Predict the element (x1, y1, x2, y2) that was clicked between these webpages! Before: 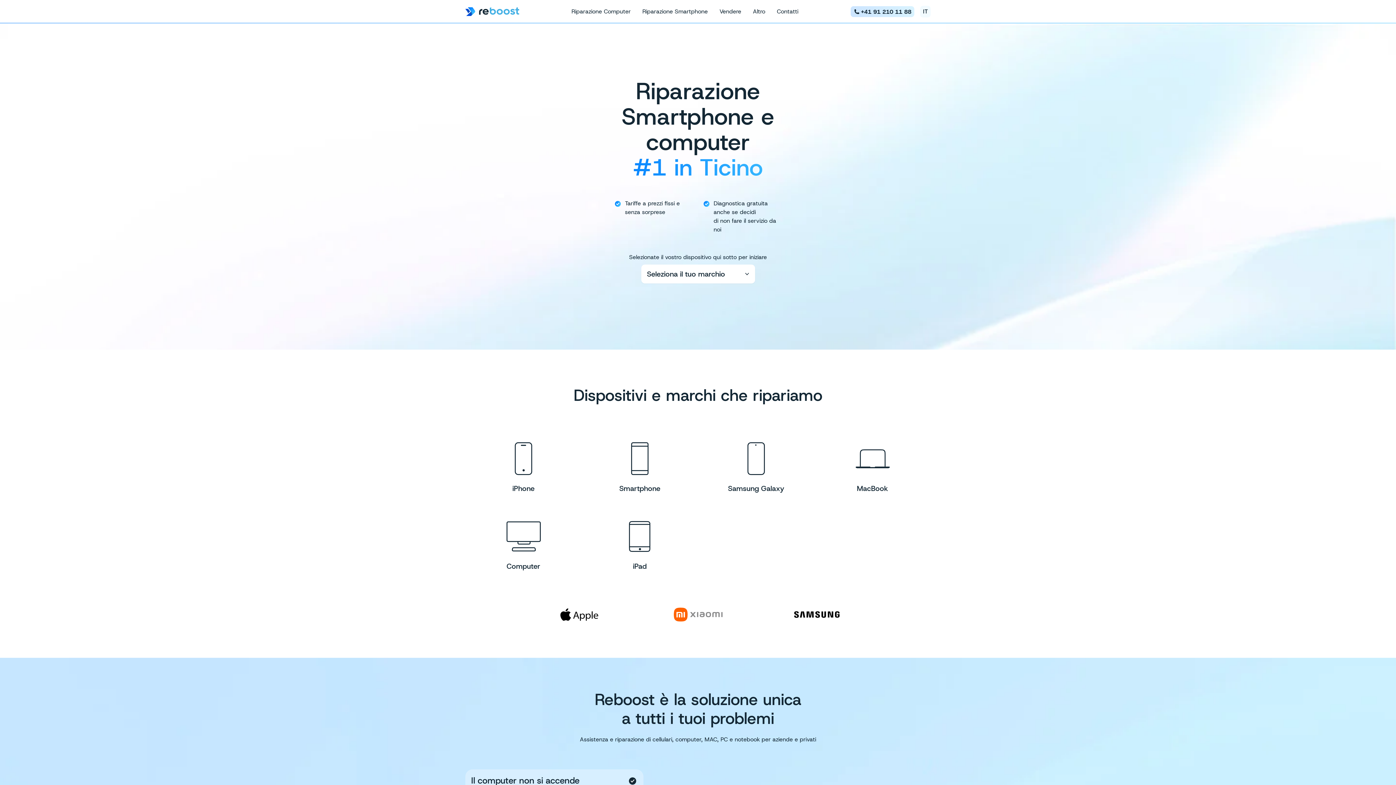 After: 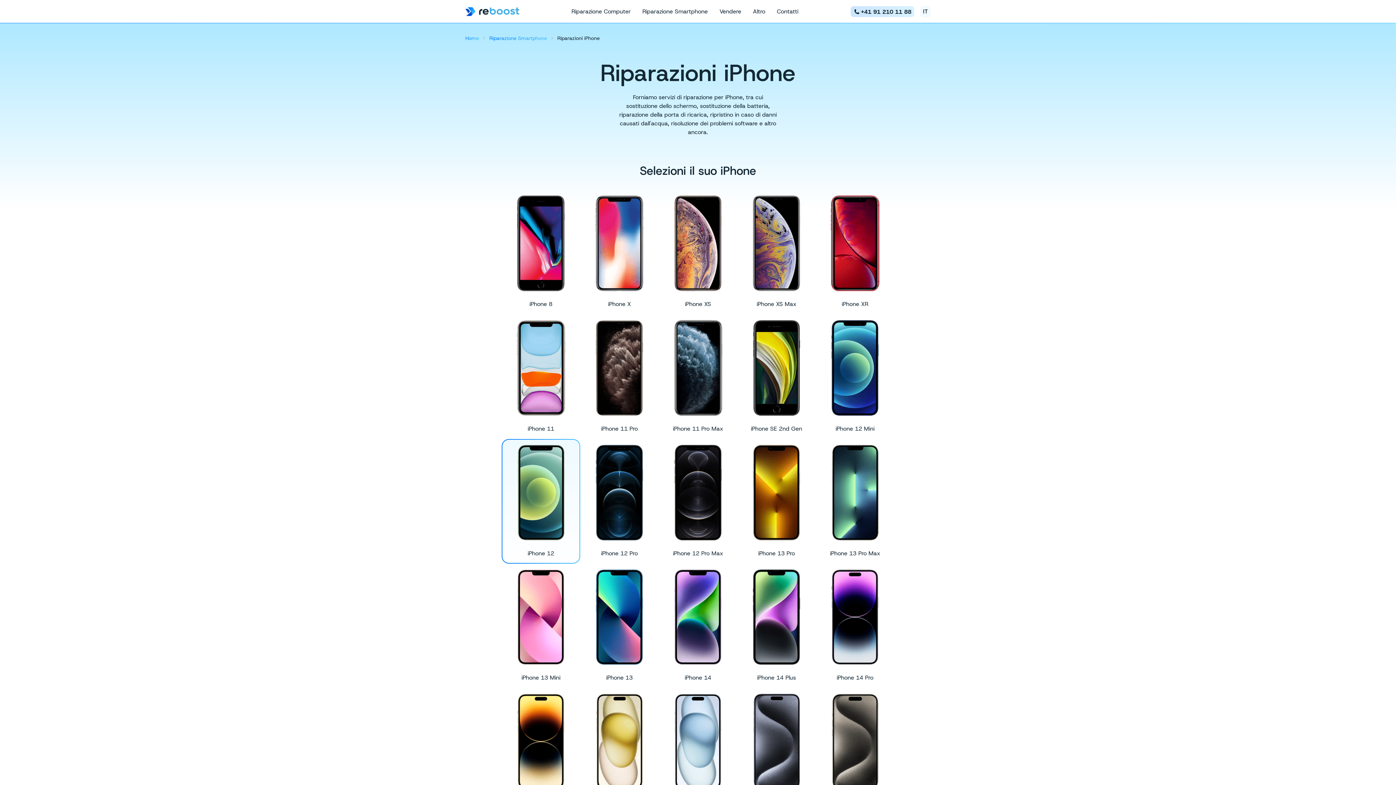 Action: bbox: (512, 441, 534, 493) label: iPhone